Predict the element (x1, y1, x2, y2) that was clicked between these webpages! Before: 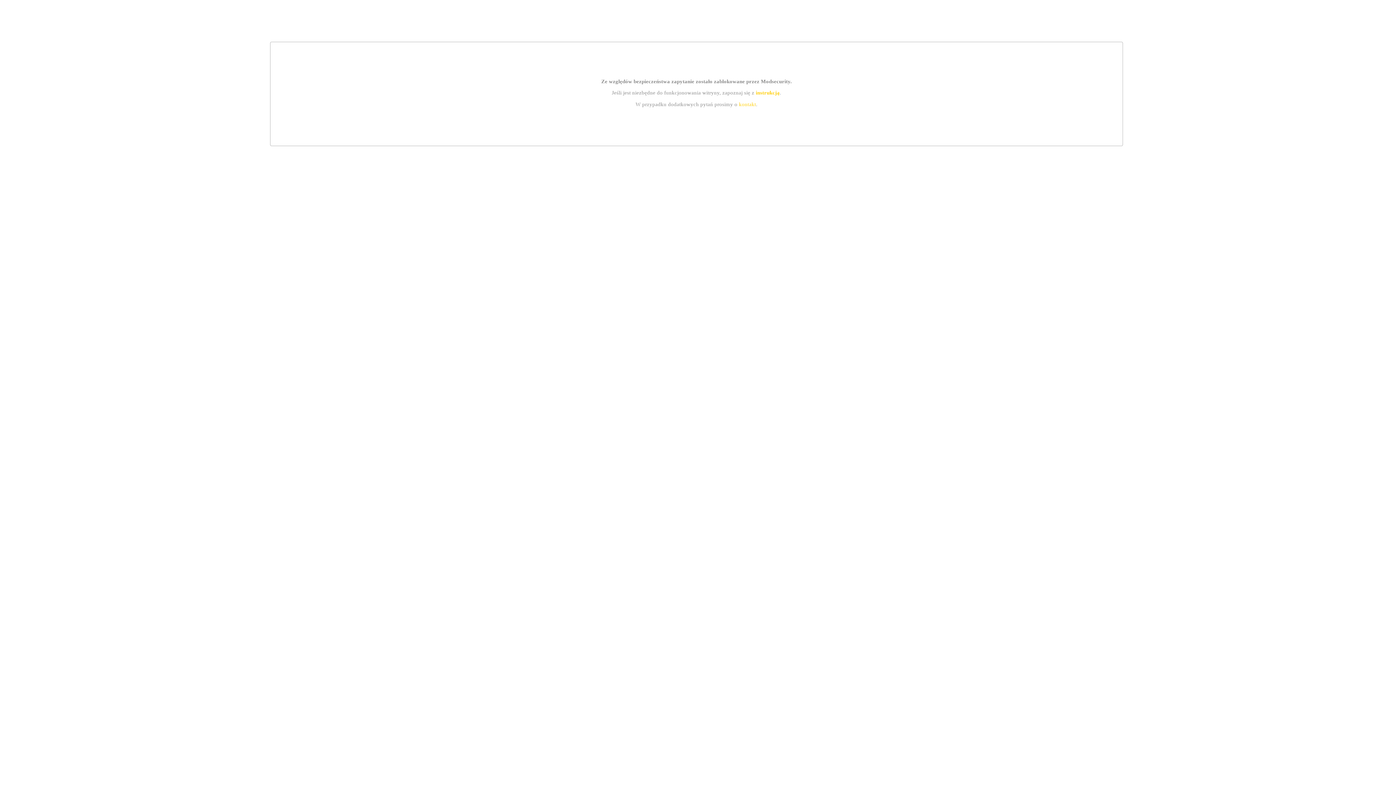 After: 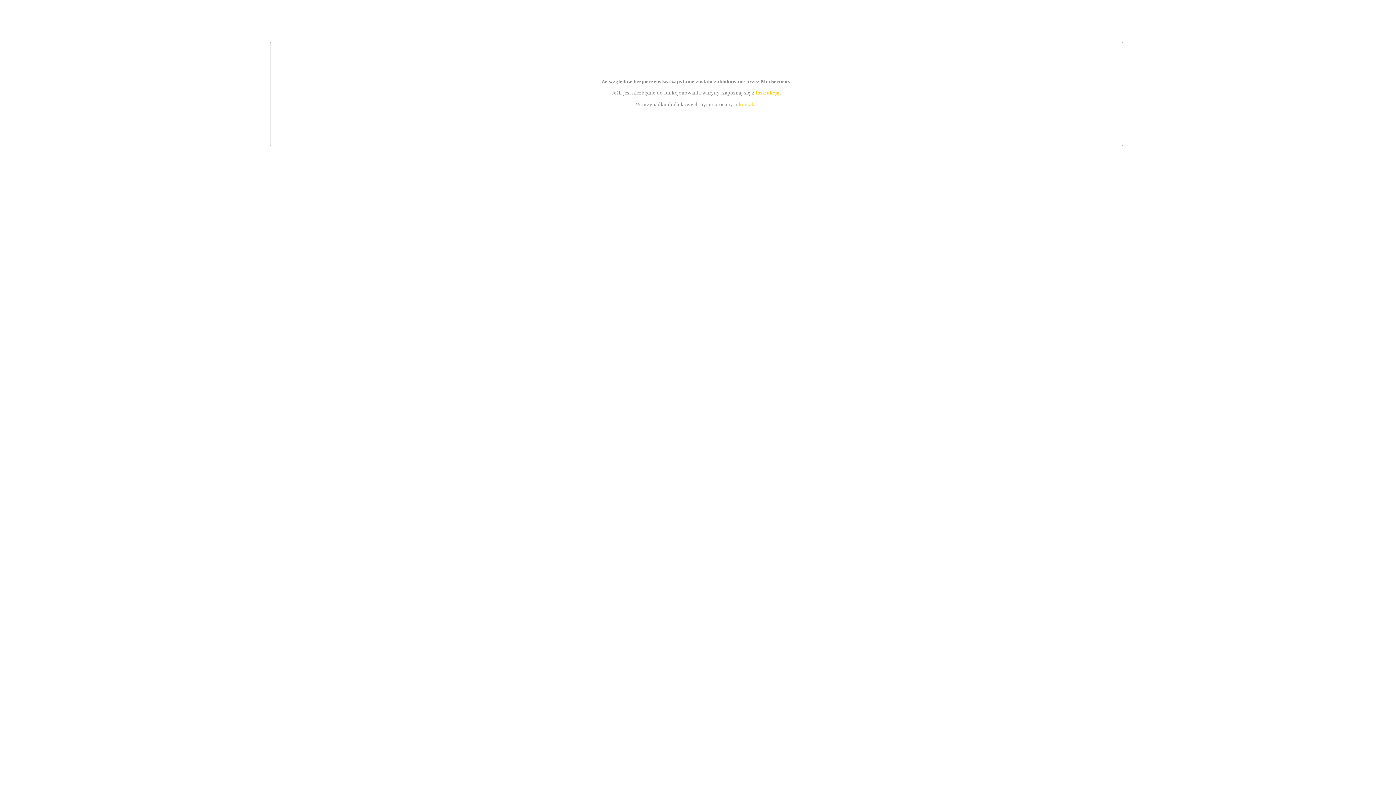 Action: bbox: (739, 101, 756, 107) label: kontakt